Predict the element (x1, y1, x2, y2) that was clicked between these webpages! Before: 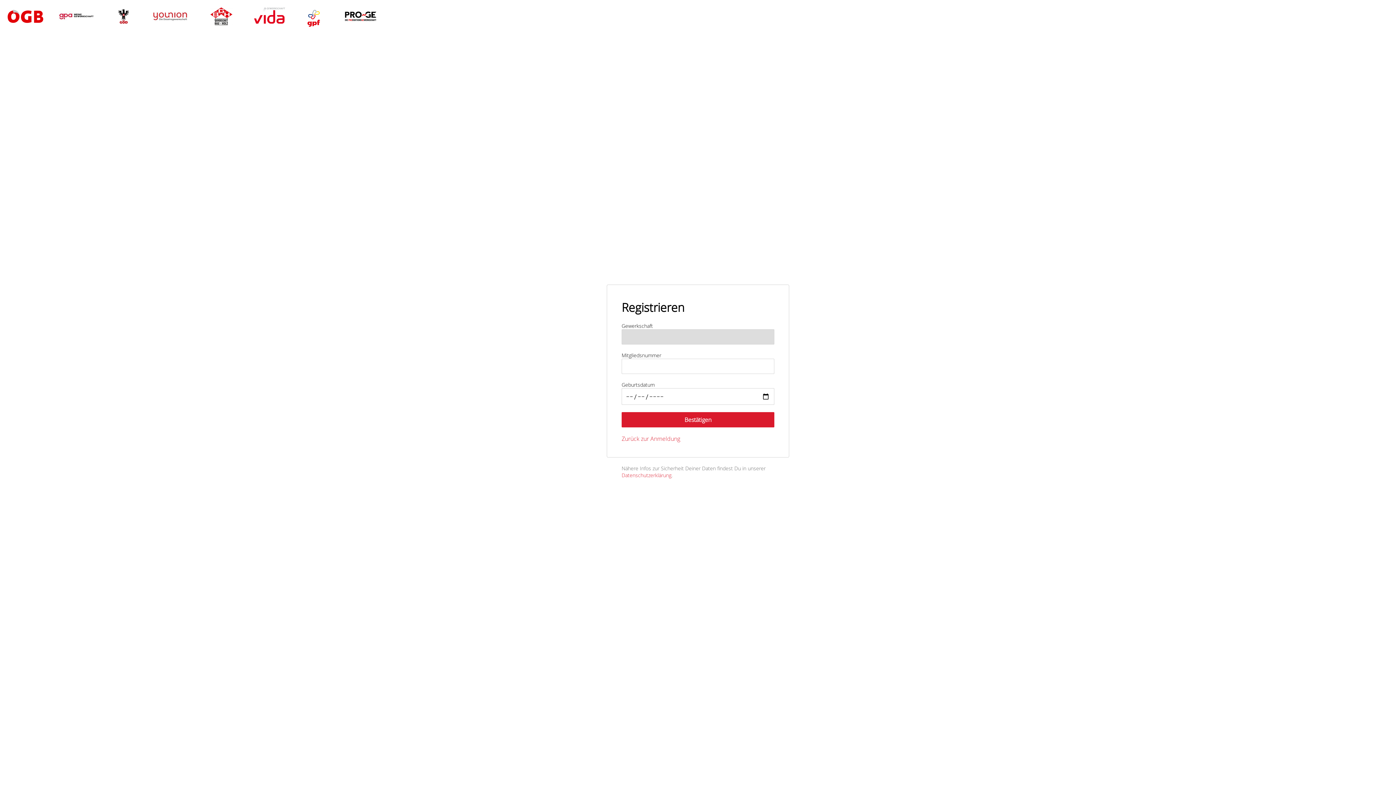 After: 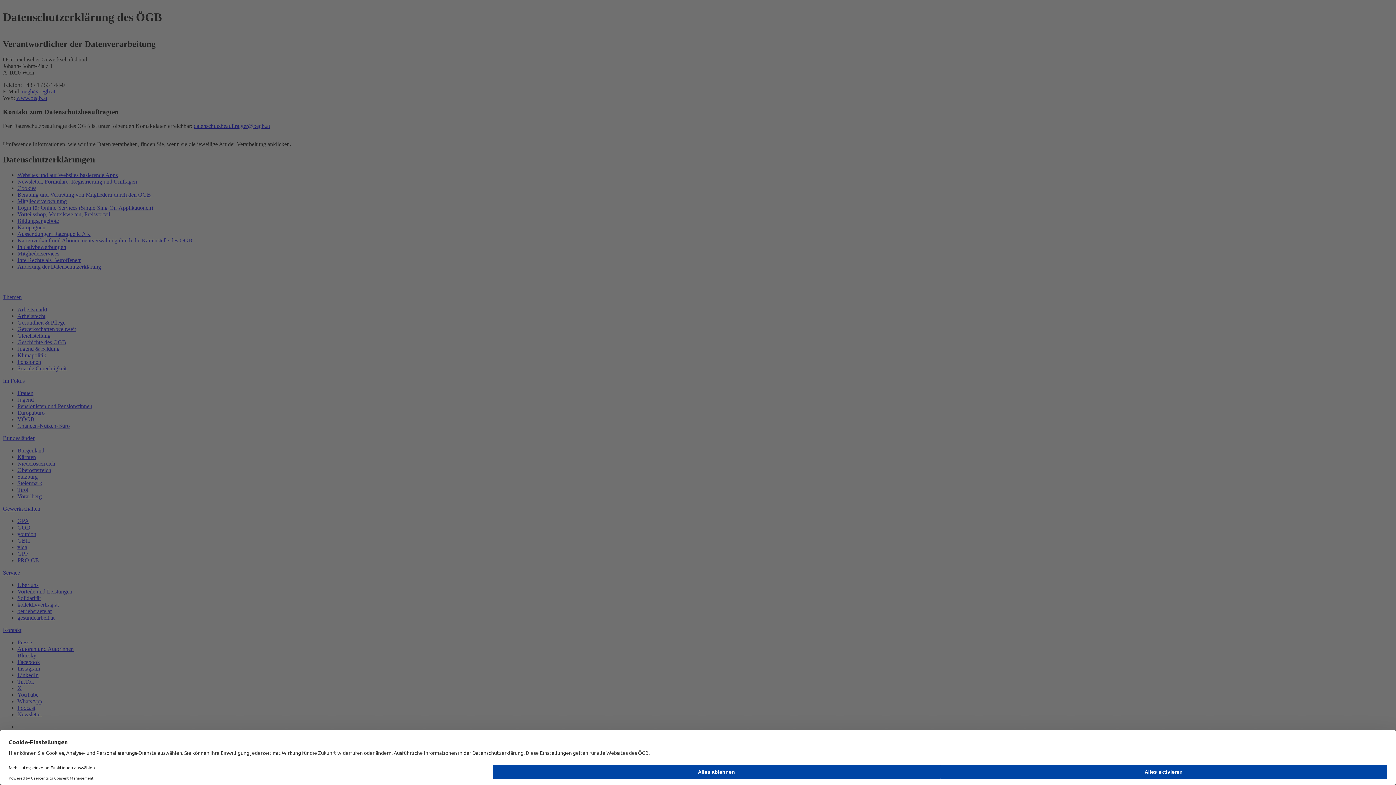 Action: bbox: (621, 471, 671, 478) label: Datenschutzerklärung